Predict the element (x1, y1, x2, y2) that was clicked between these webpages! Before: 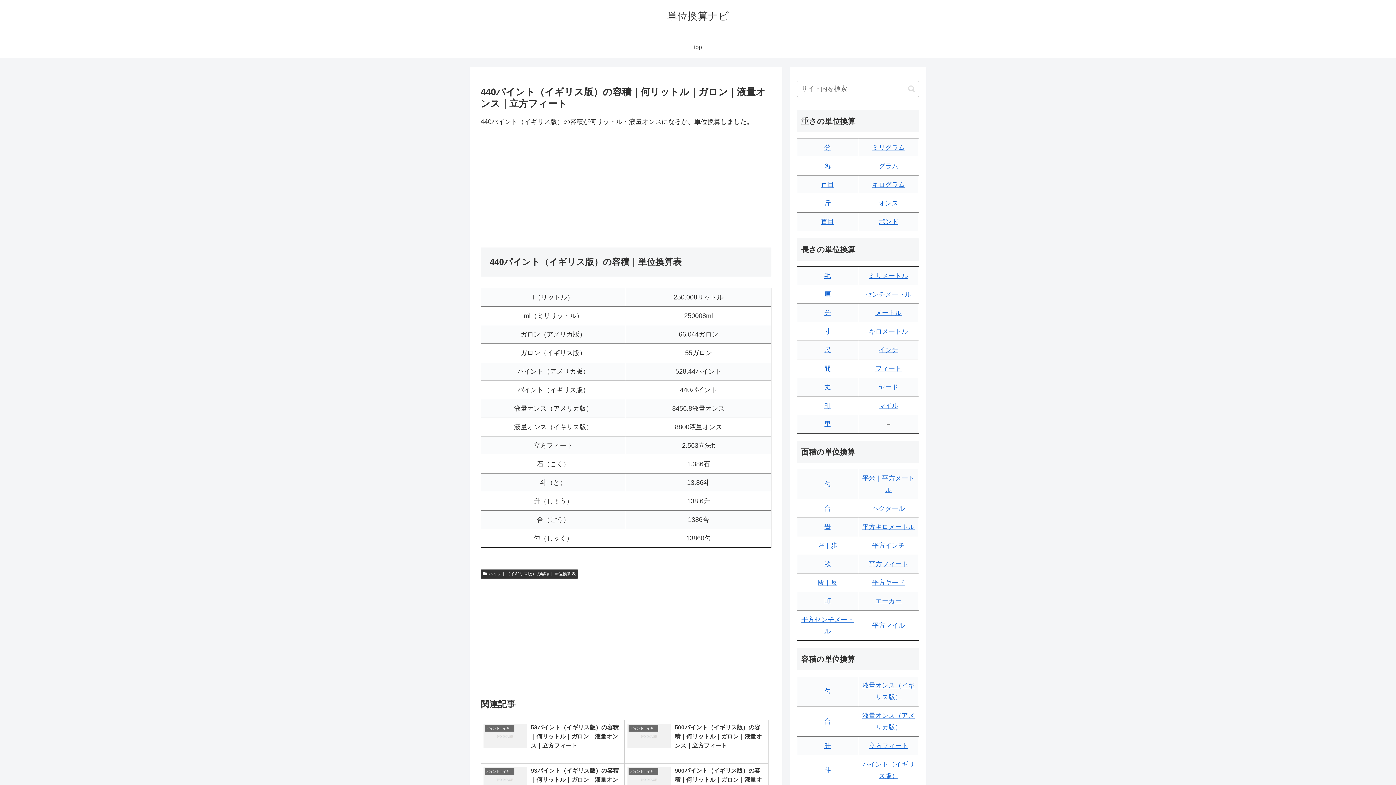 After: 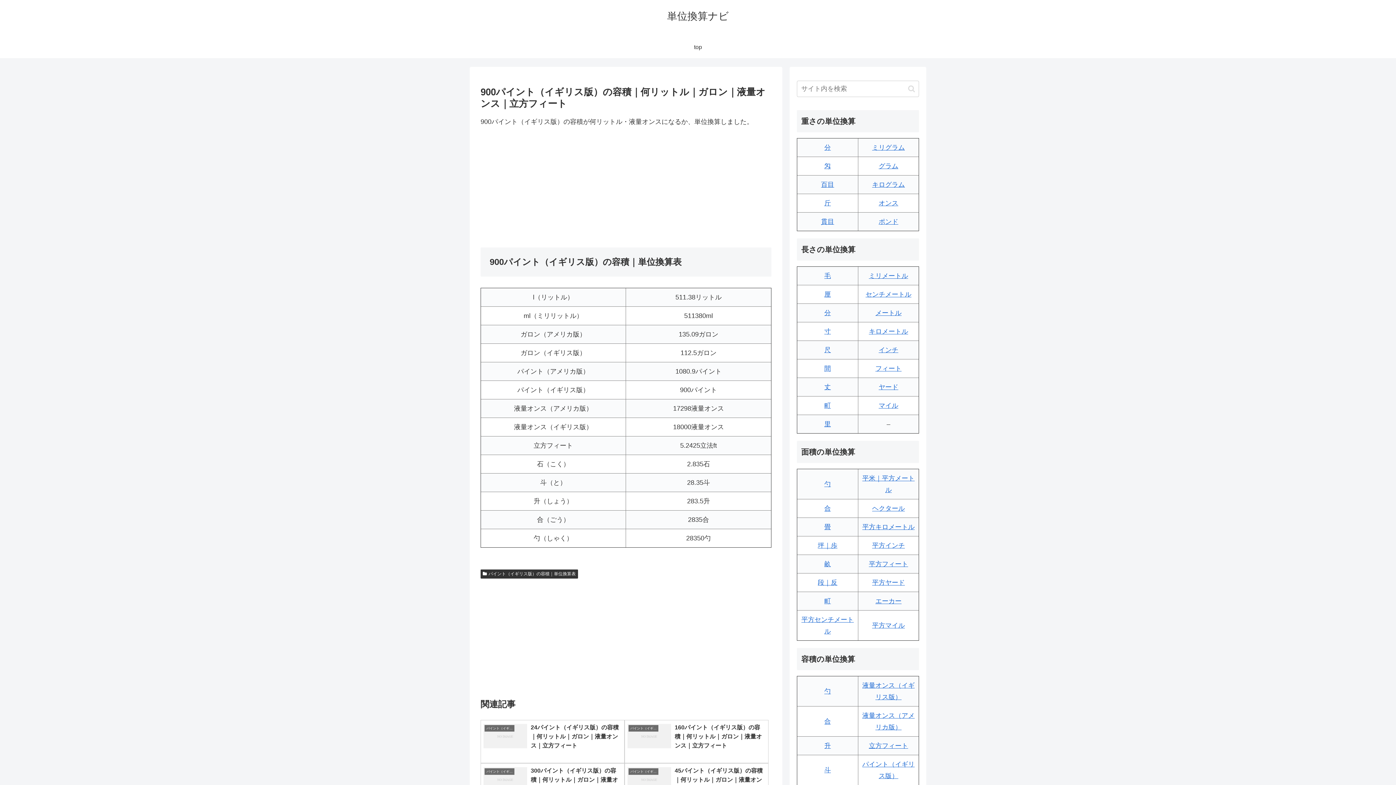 Action: bbox: (624, 763, 768, 806) label: パイント（イギリス版）の容積｜単位換算表
900パイント（イギリス版）の容積｜何リットル｜ガロン｜液量オンス｜立方フィート